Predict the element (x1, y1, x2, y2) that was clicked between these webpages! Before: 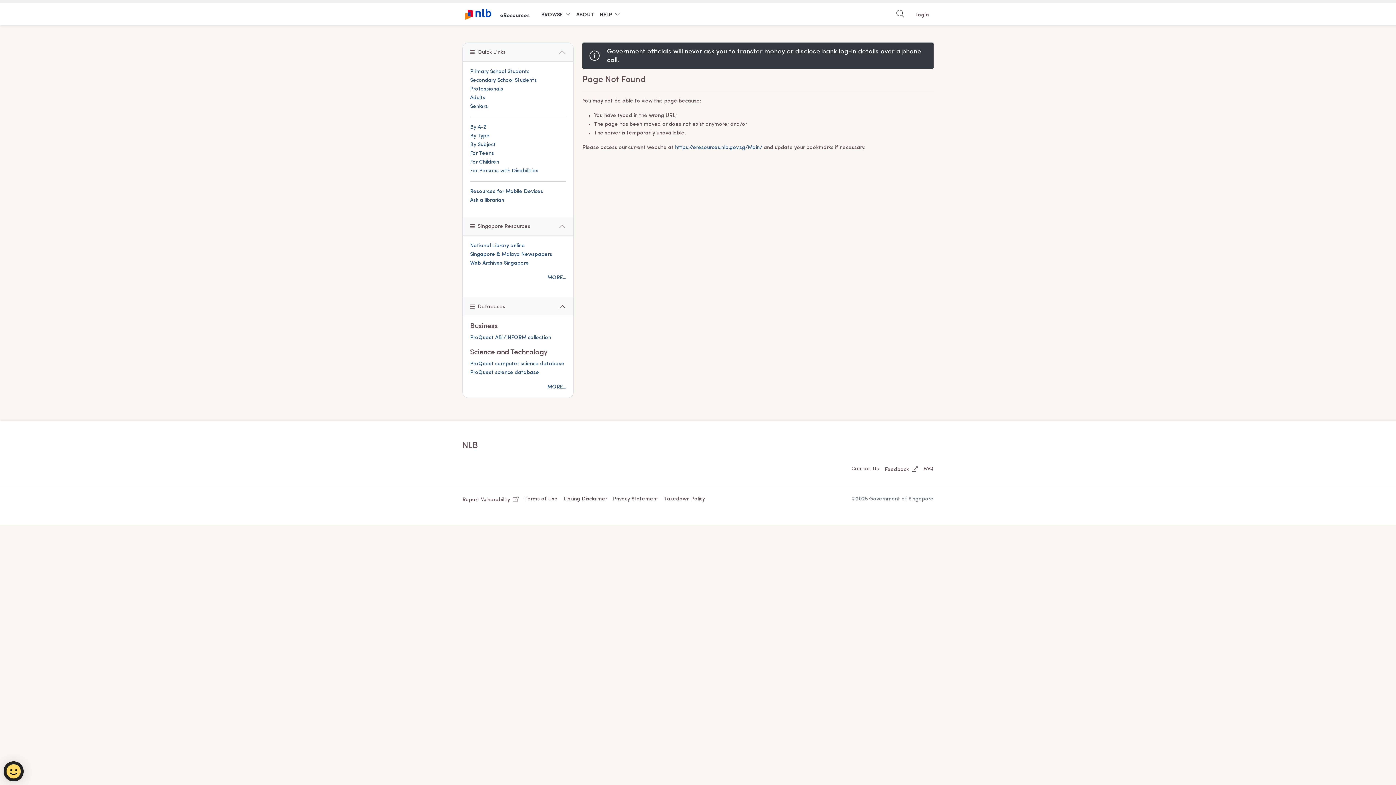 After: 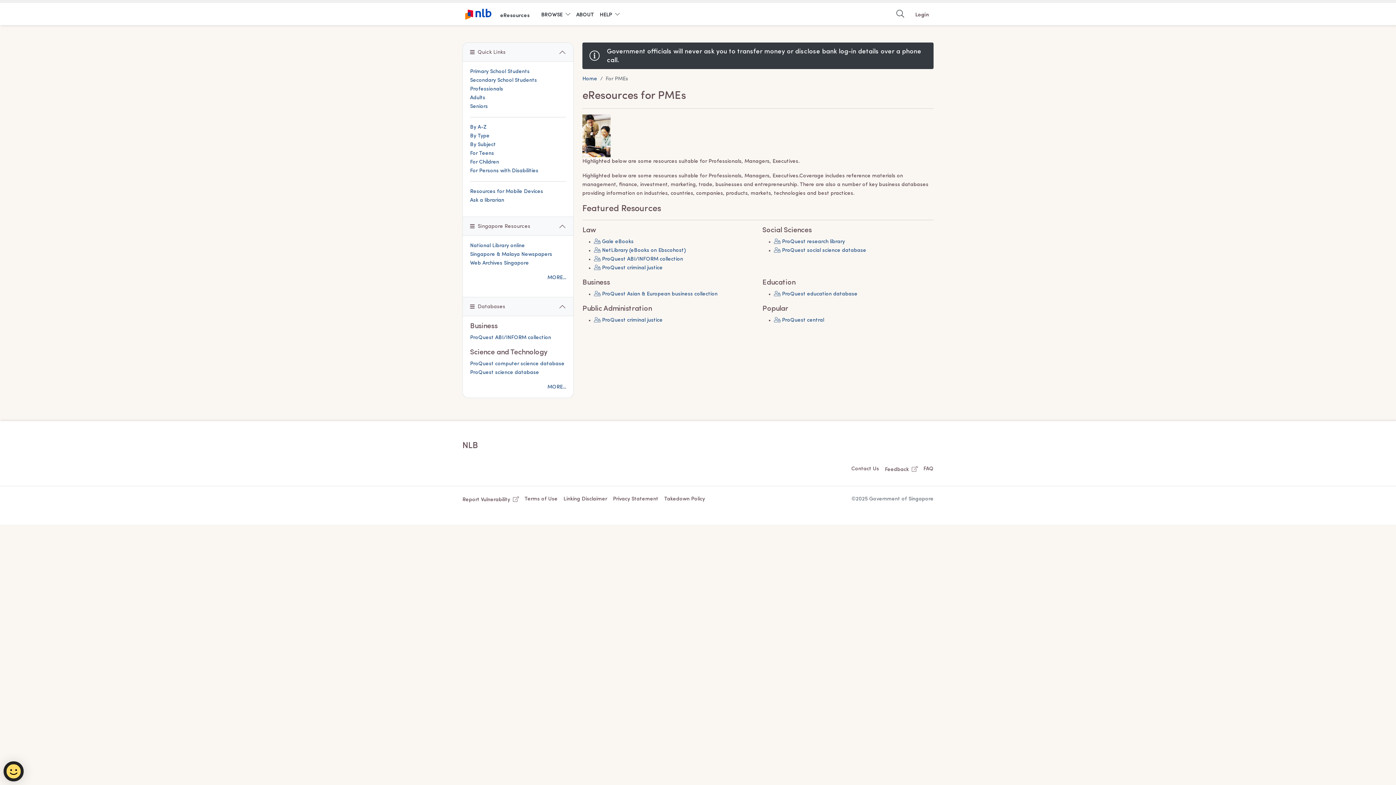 Action: label: Professionals bbox: (470, 86, 503, 92)